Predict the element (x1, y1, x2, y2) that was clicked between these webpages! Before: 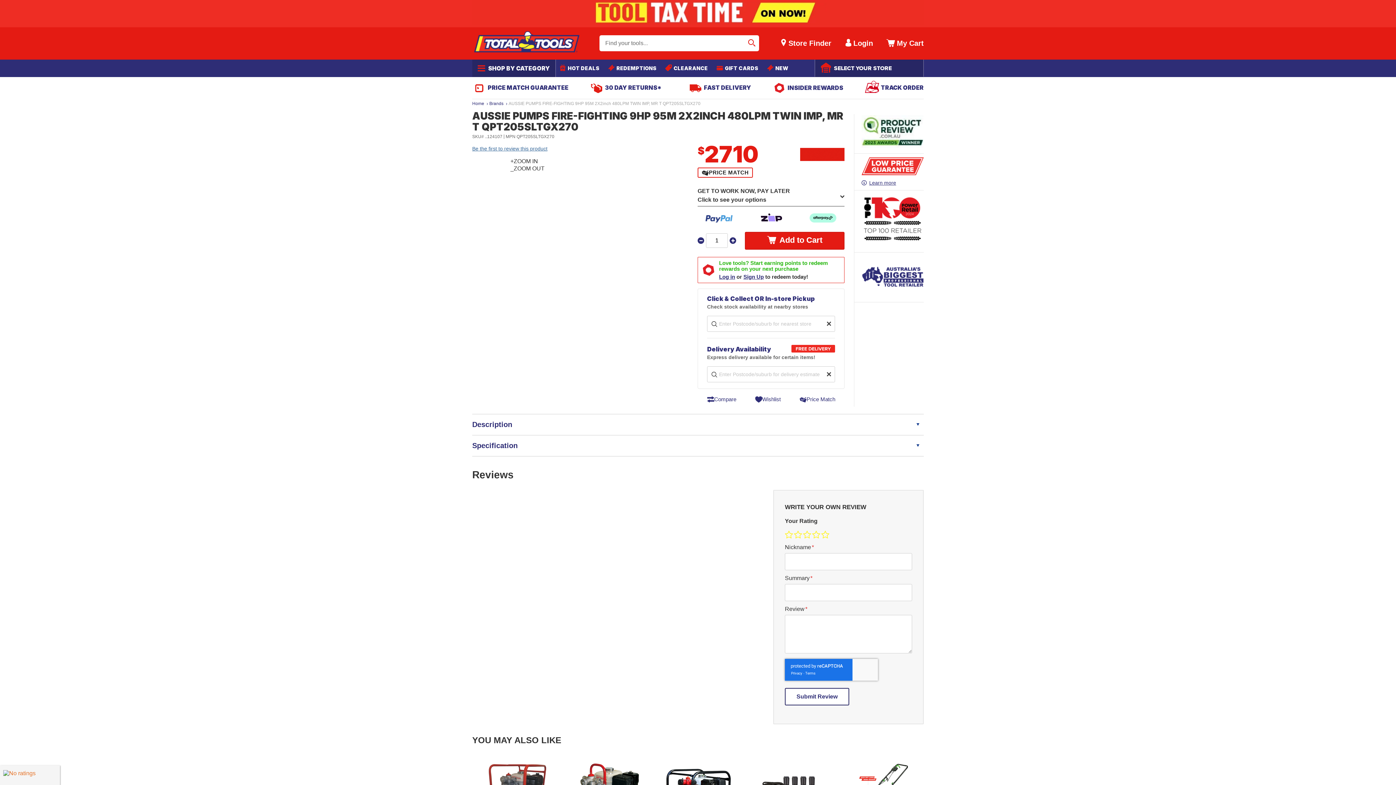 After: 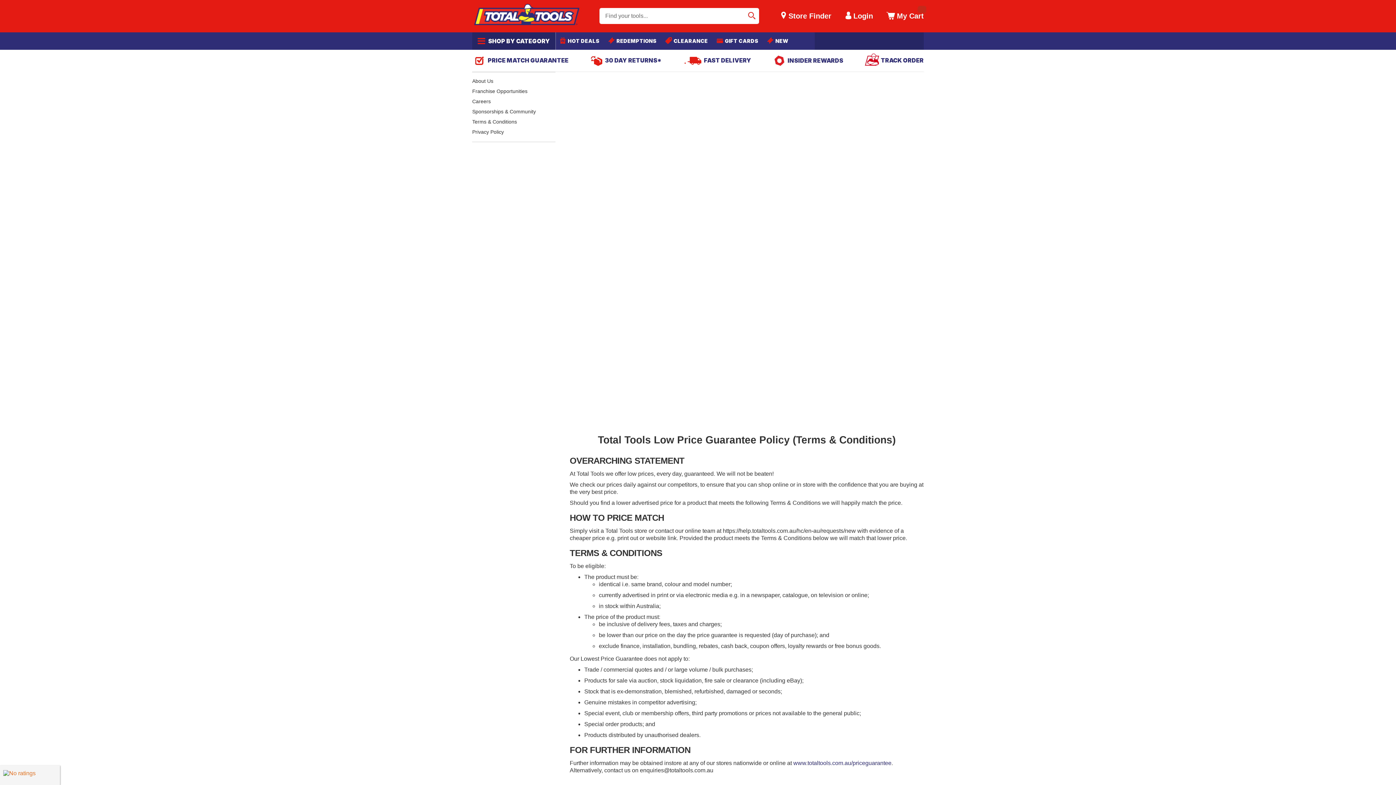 Action: bbox: (472, 80, 568, 96) label: PRICE MATCH GUARANTEE